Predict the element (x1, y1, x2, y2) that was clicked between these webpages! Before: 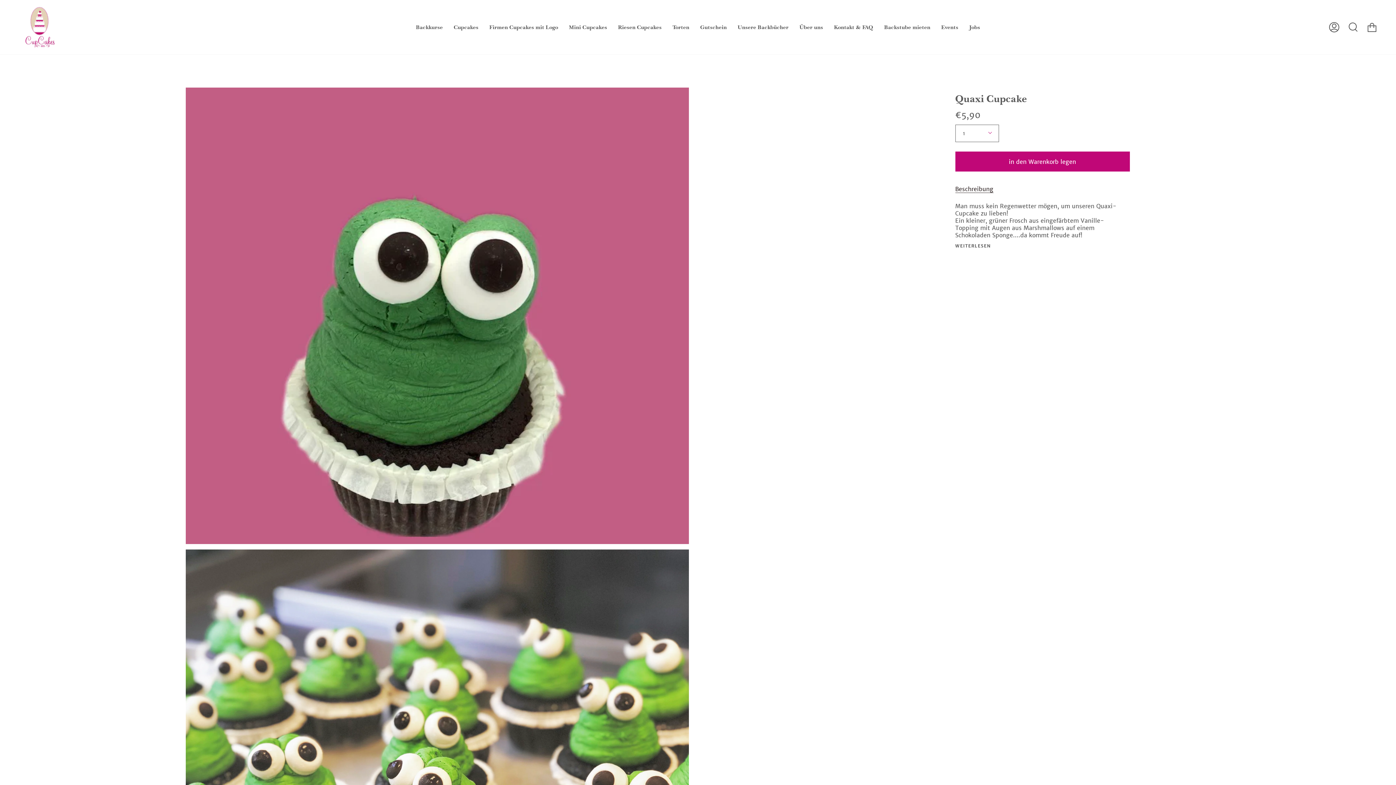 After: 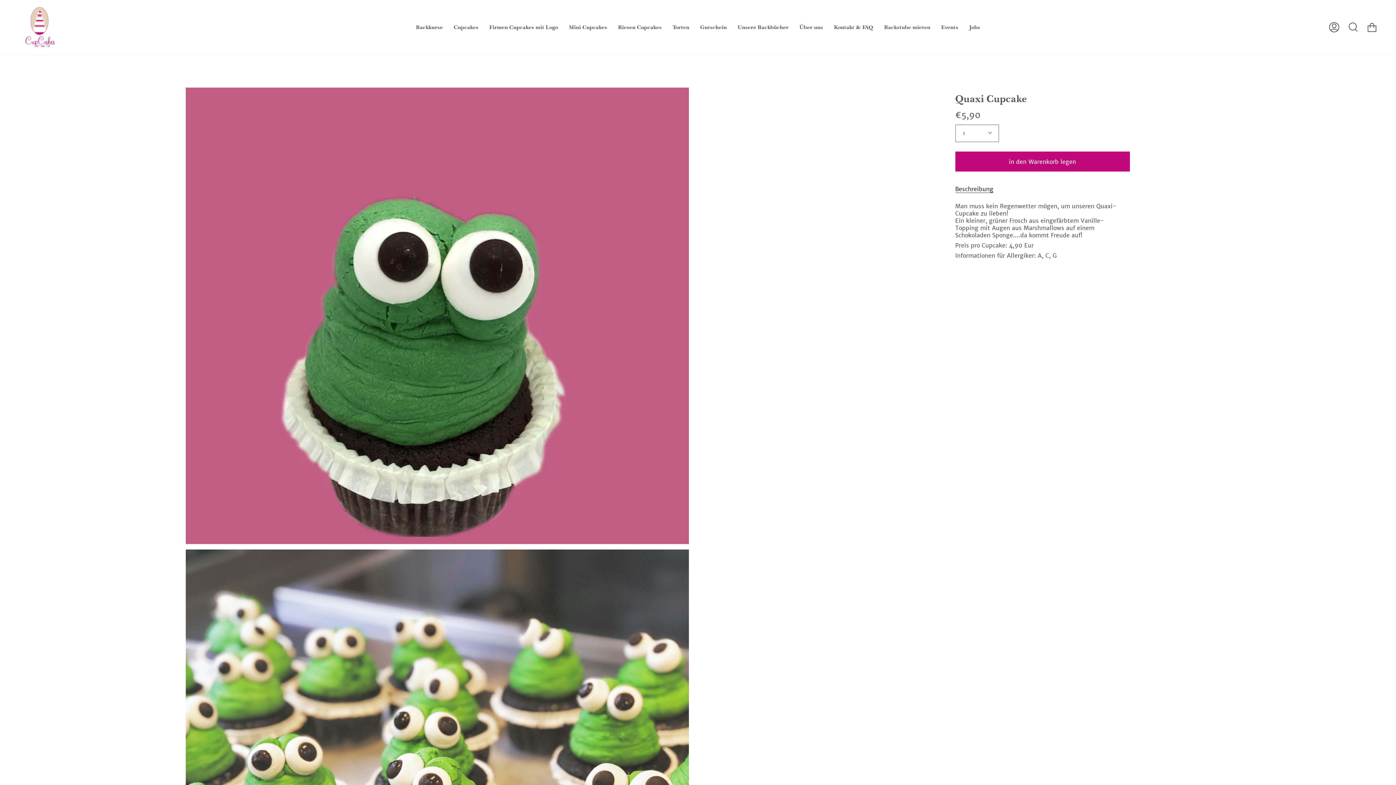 Action: bbox: (955, 244, 991, 248) label: WEITERLESEN